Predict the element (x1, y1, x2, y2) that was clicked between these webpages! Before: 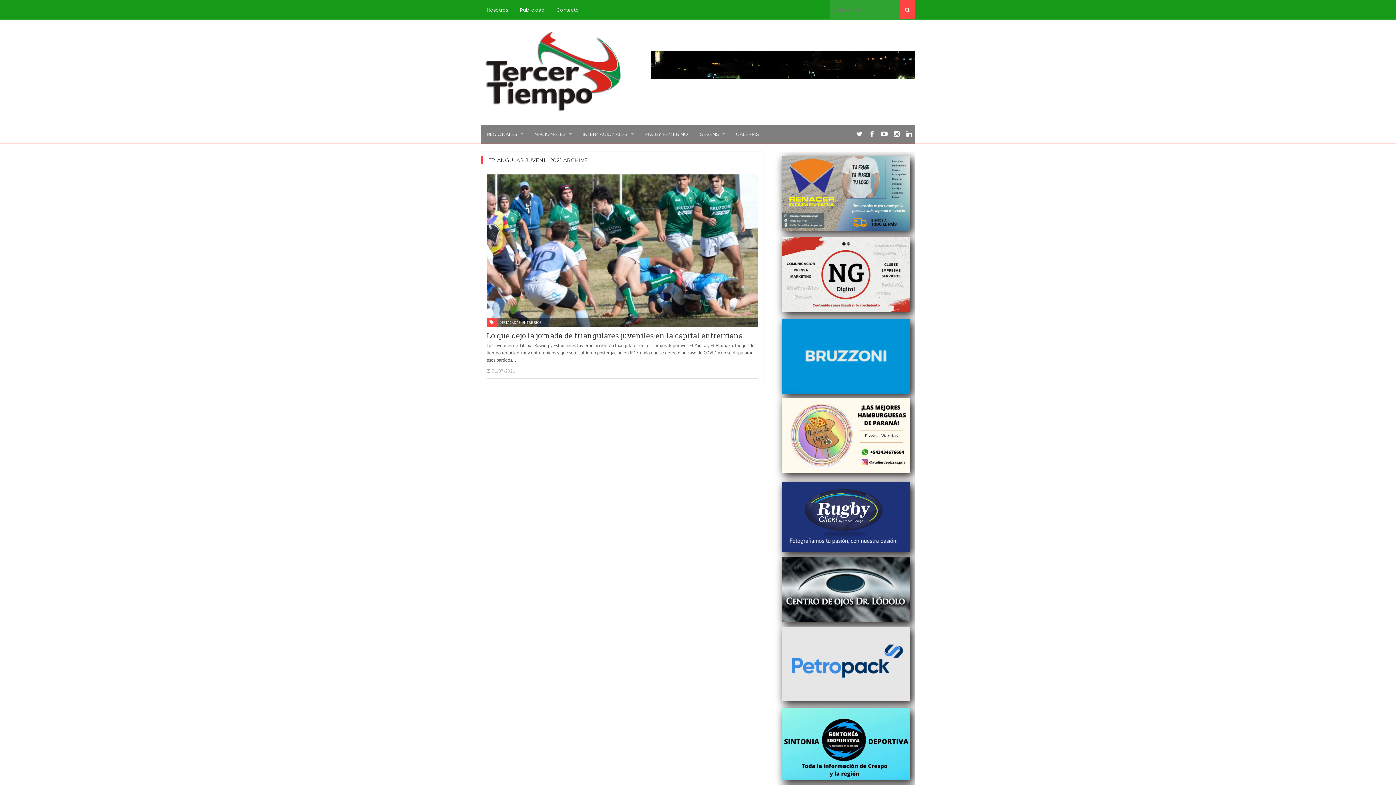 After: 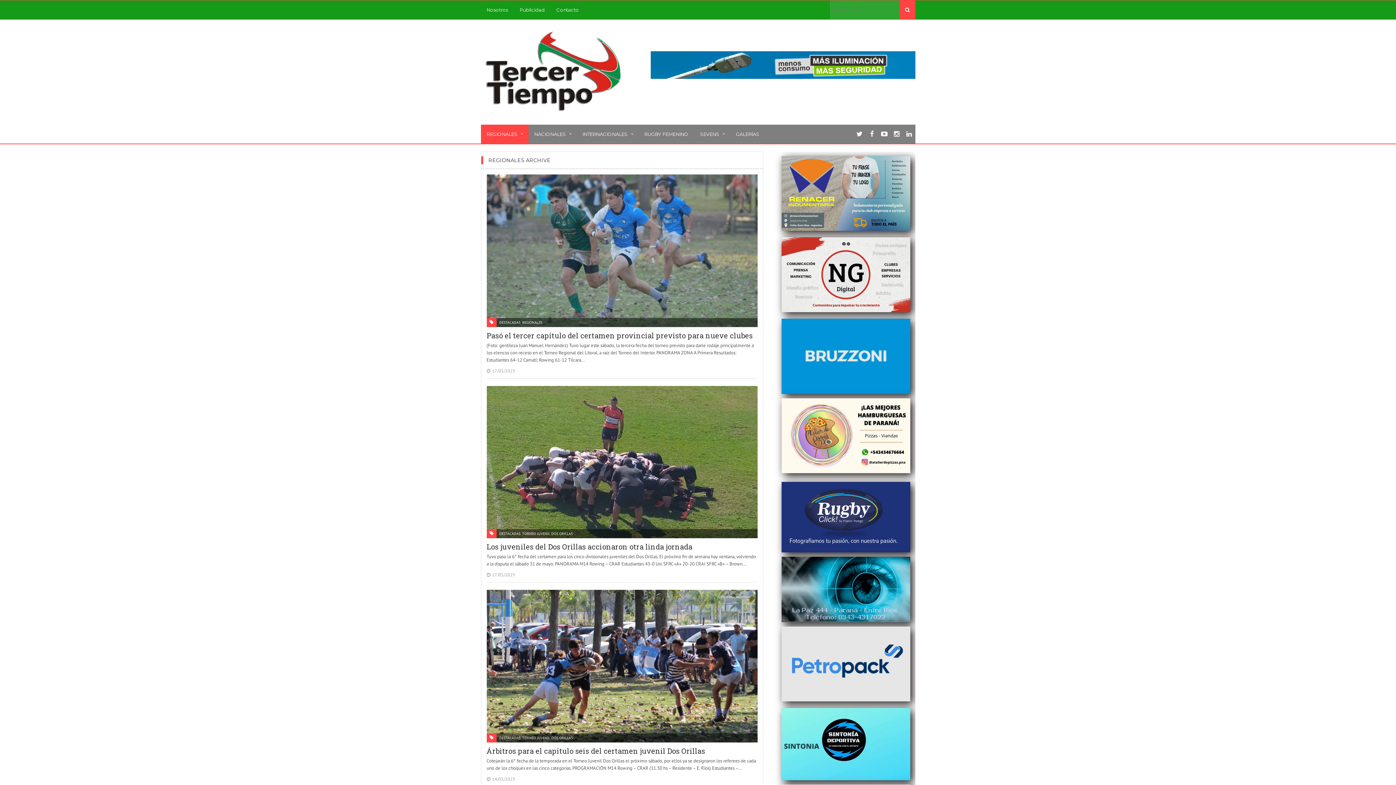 Action: label: REGIONALES bbox: (480, 124, 528, 143)